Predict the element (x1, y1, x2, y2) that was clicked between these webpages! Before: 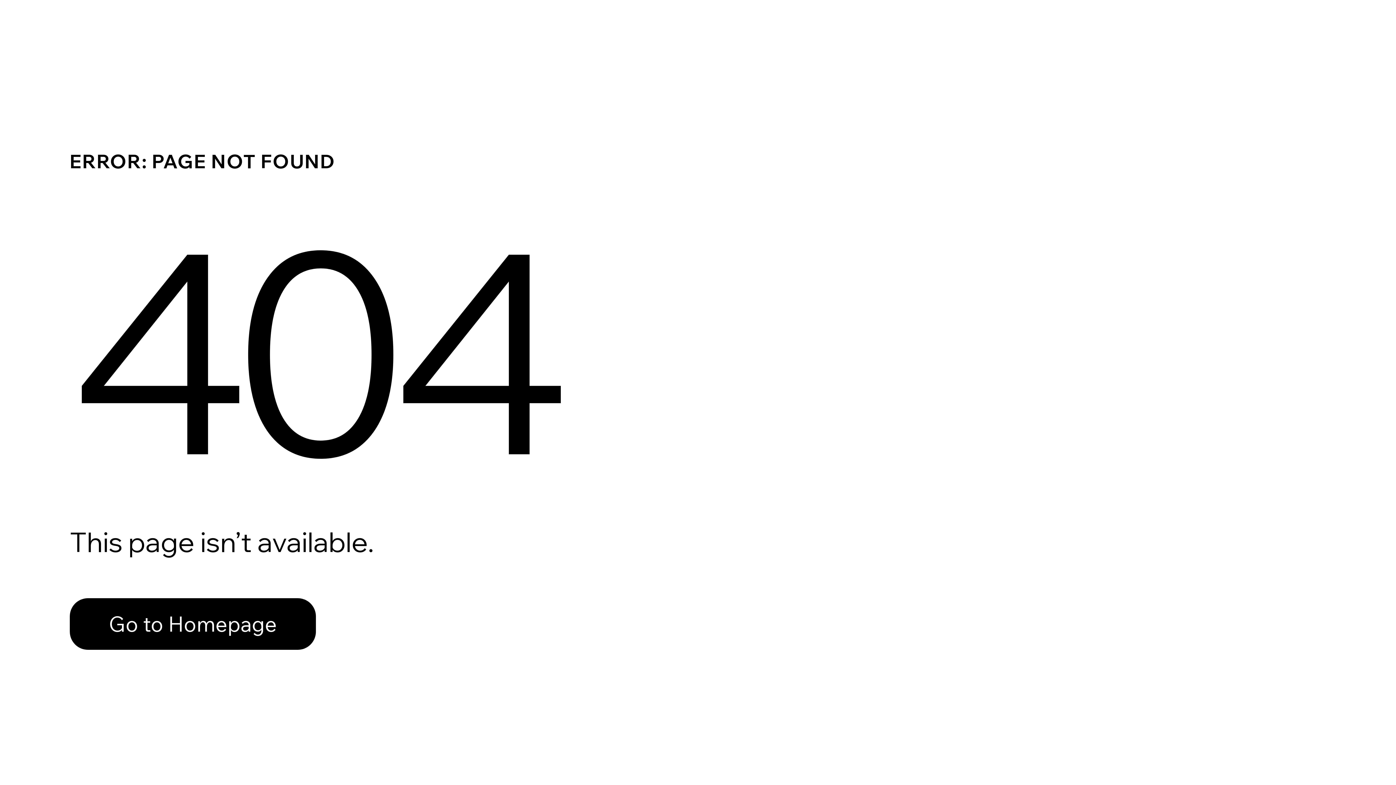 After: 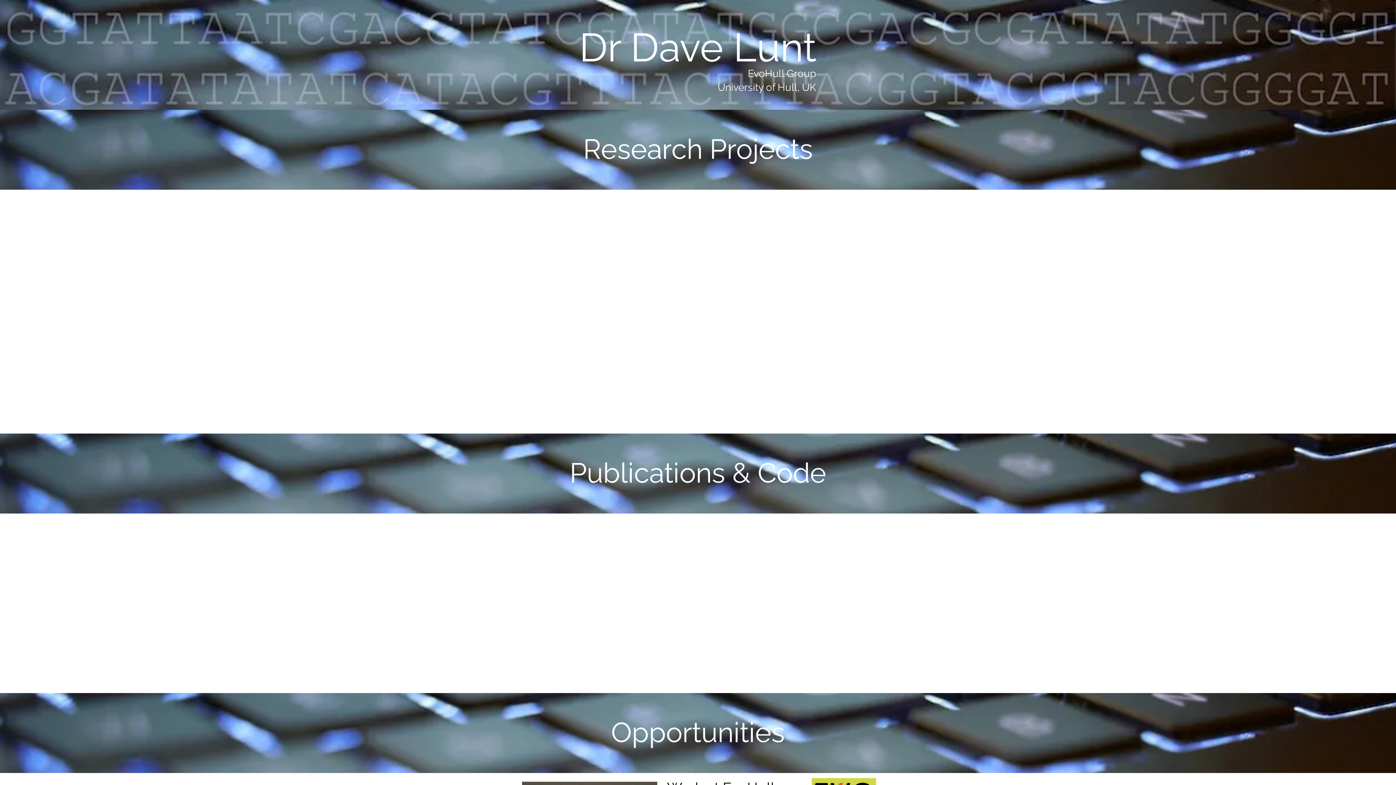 Action: bbox: (69, 582, 768, 659) label: Go to Homepage